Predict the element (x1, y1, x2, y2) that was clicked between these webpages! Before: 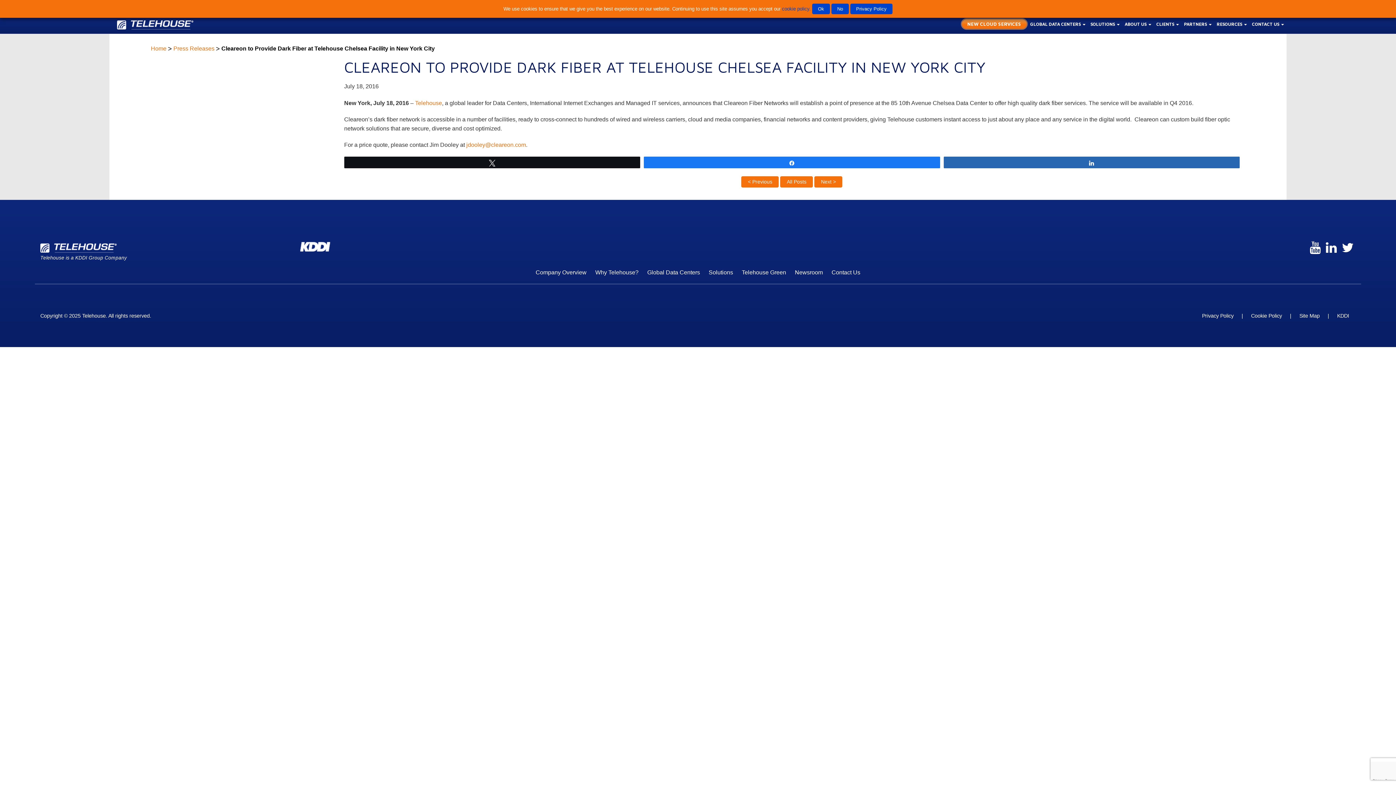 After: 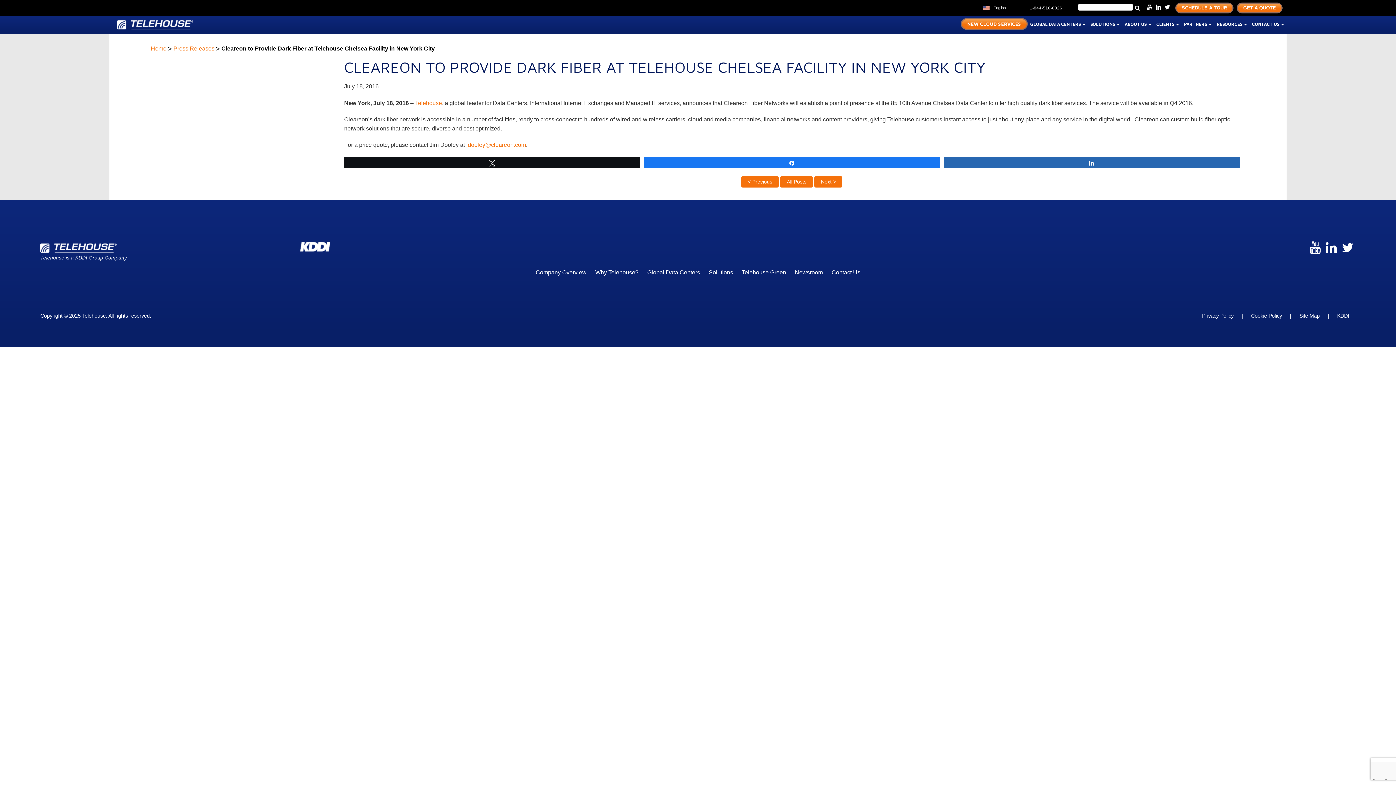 Action: label: No bbox: (831, 3, 849, 14)